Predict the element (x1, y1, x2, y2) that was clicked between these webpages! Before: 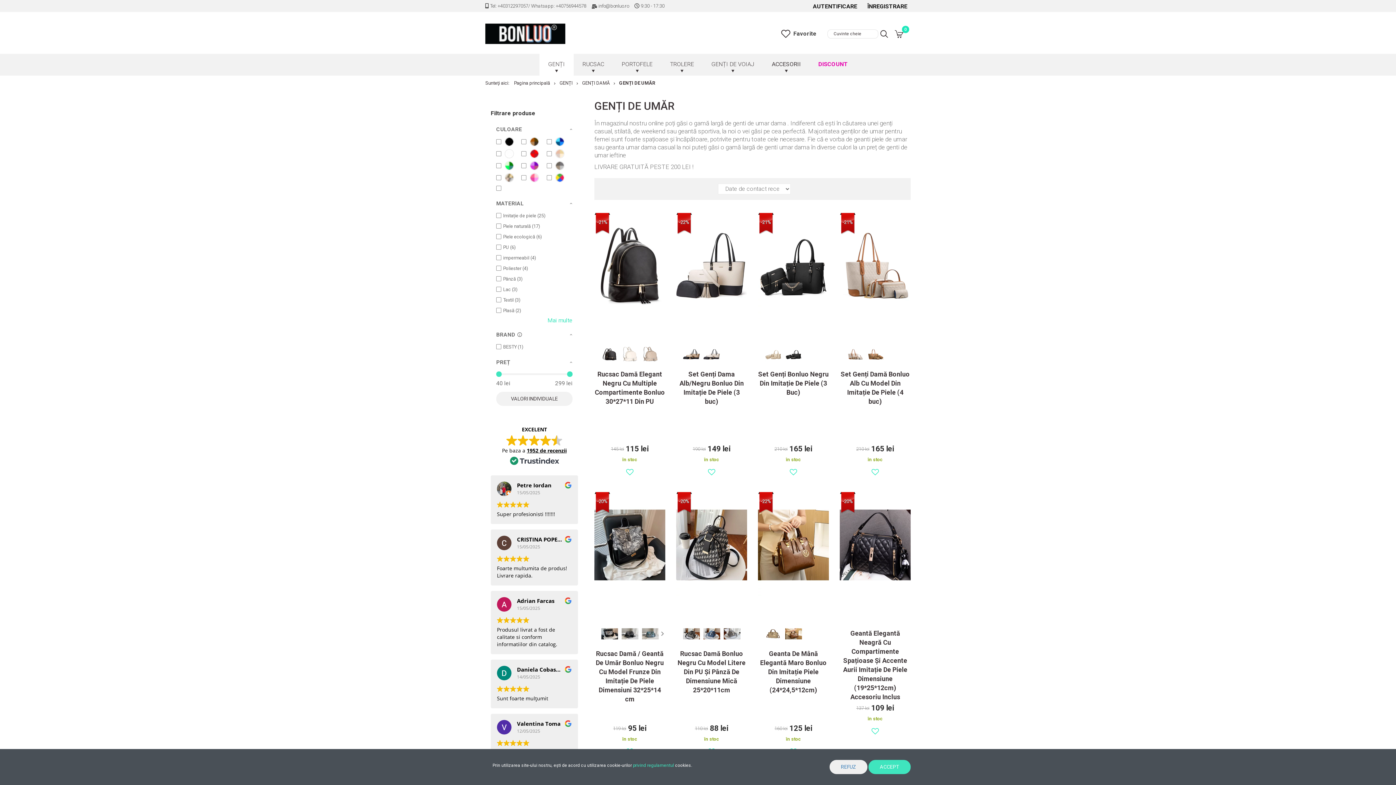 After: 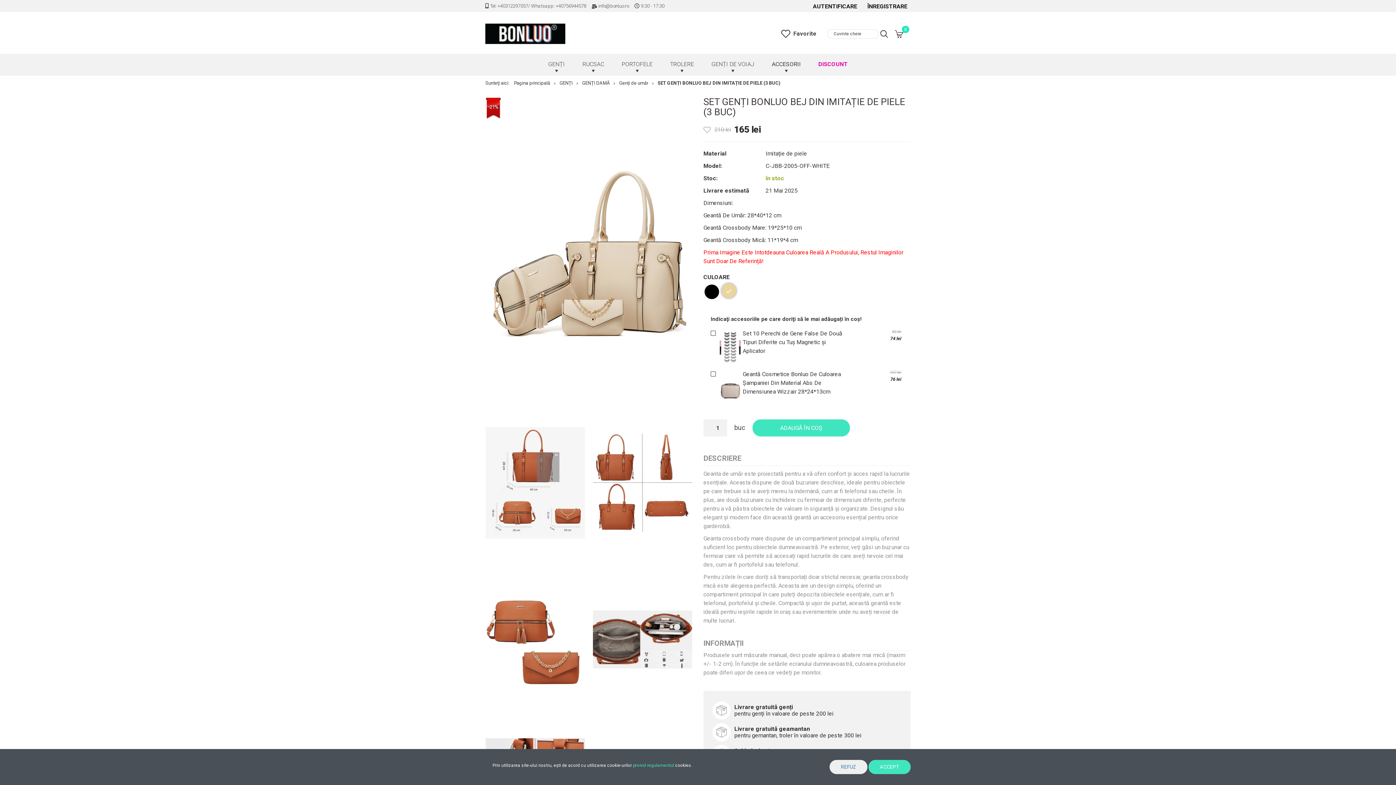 Action: bbox: (764, 346, 781, 363)